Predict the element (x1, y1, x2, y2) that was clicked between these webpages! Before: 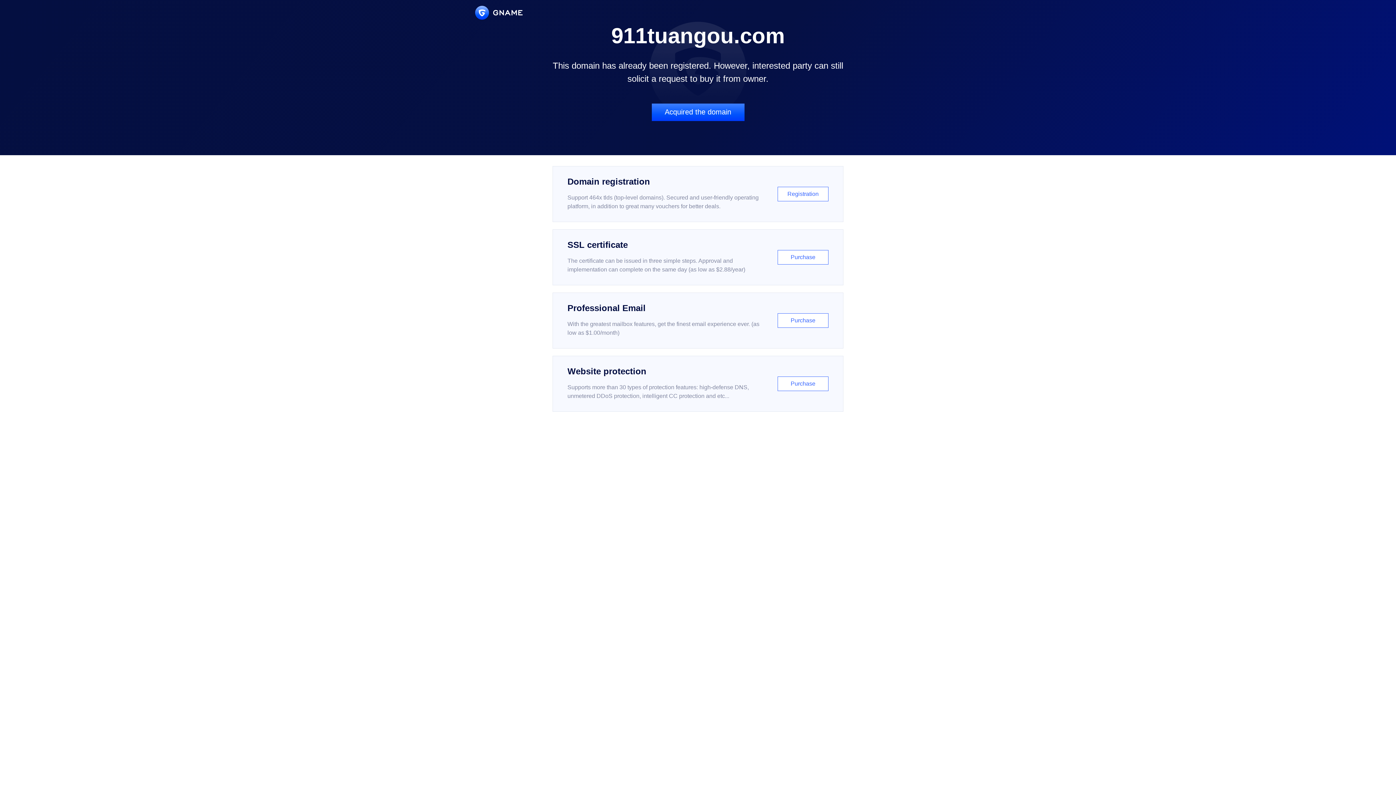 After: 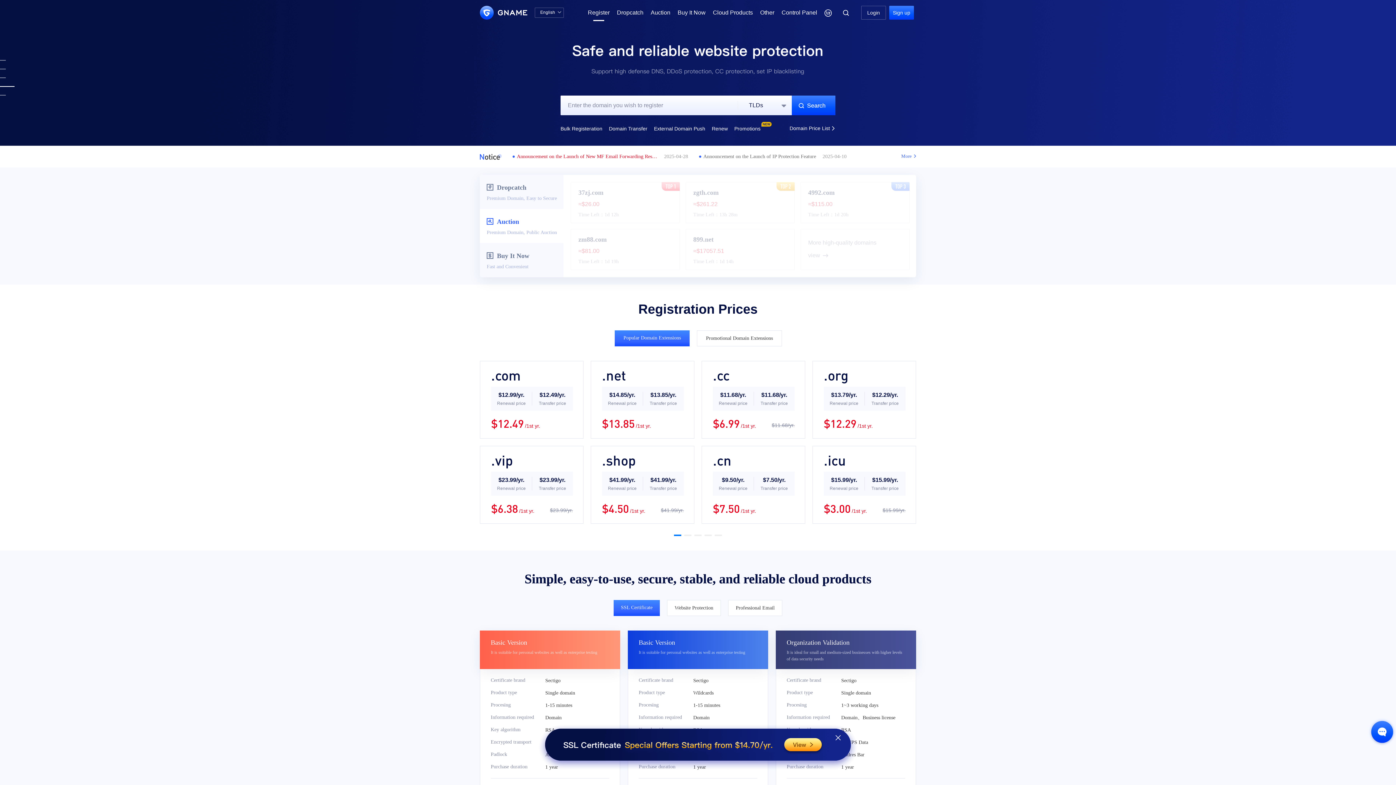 Action: bbox: (552, 166, 843, 222) label: Domain registration

Support 464x tlds (top-level domains). Secured and user-friendly operating platform, in addition to great many vouchers for better deals.

Registration